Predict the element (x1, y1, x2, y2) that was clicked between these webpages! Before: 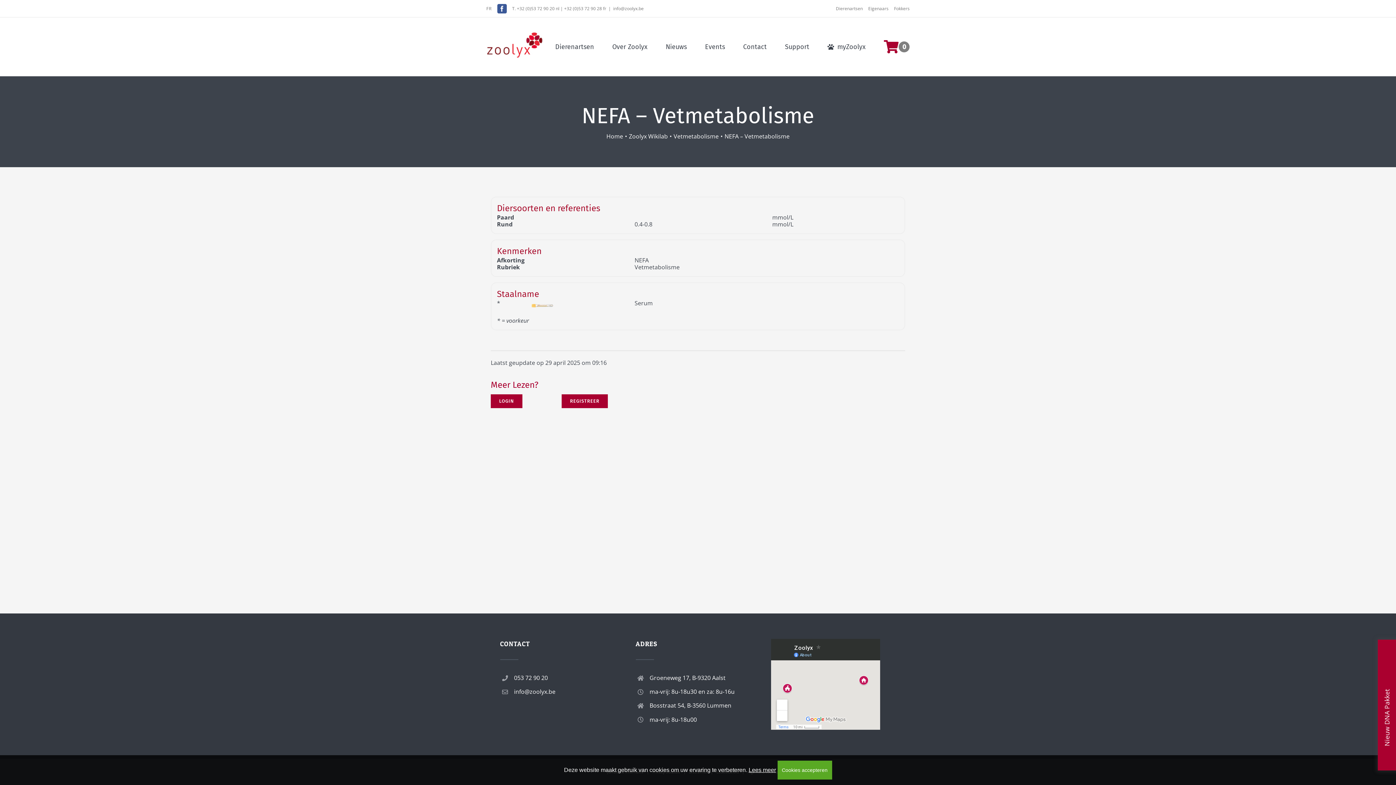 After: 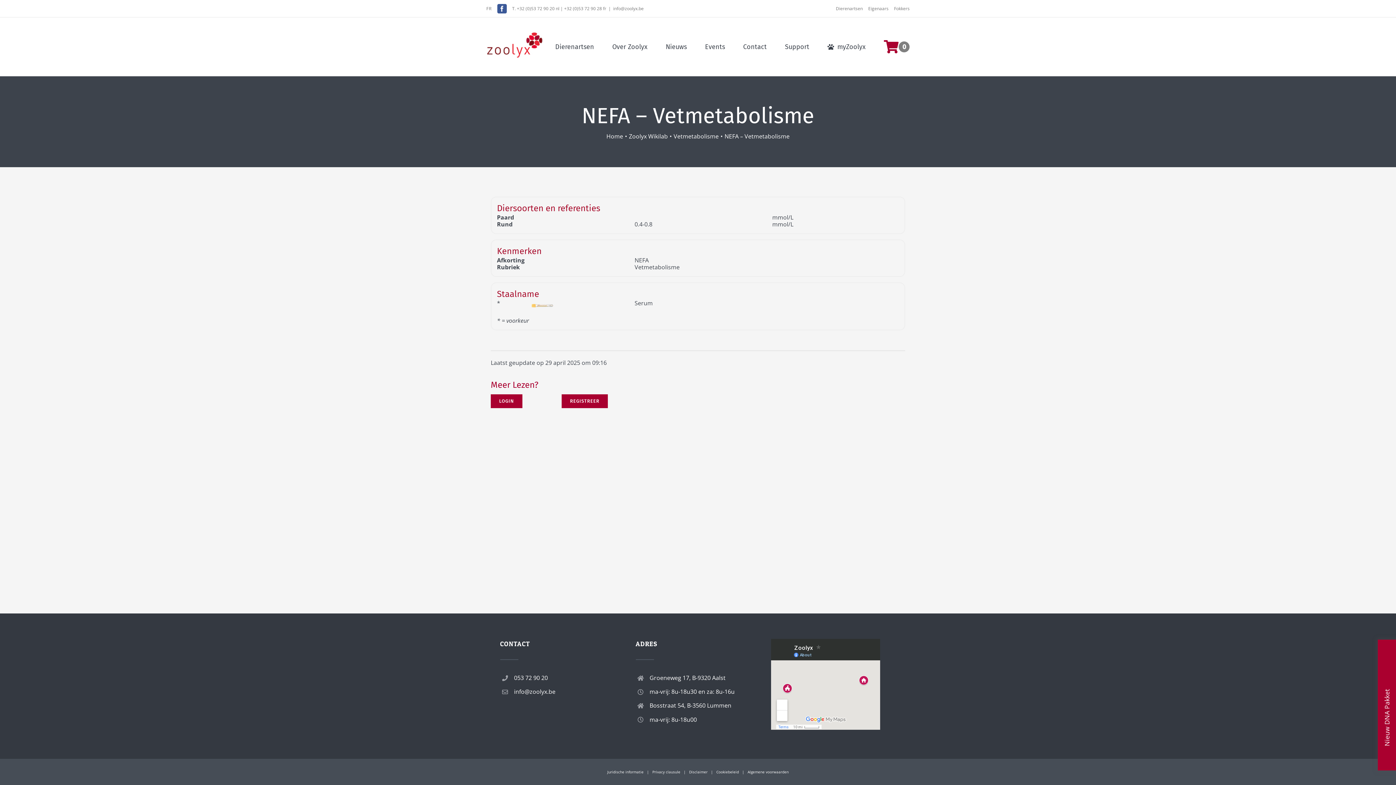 Action: label: Cookies accepteren bbox: (777, 761, 832, 780)